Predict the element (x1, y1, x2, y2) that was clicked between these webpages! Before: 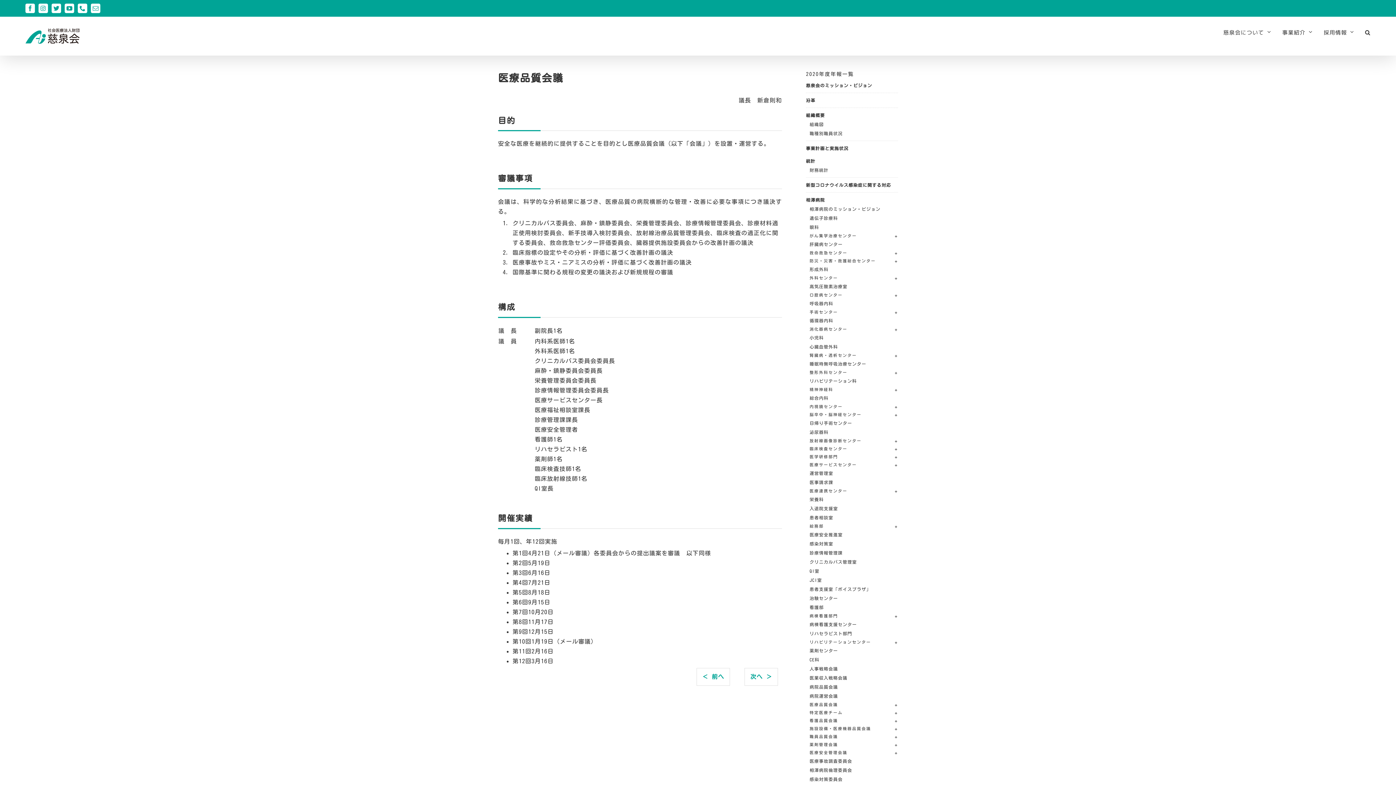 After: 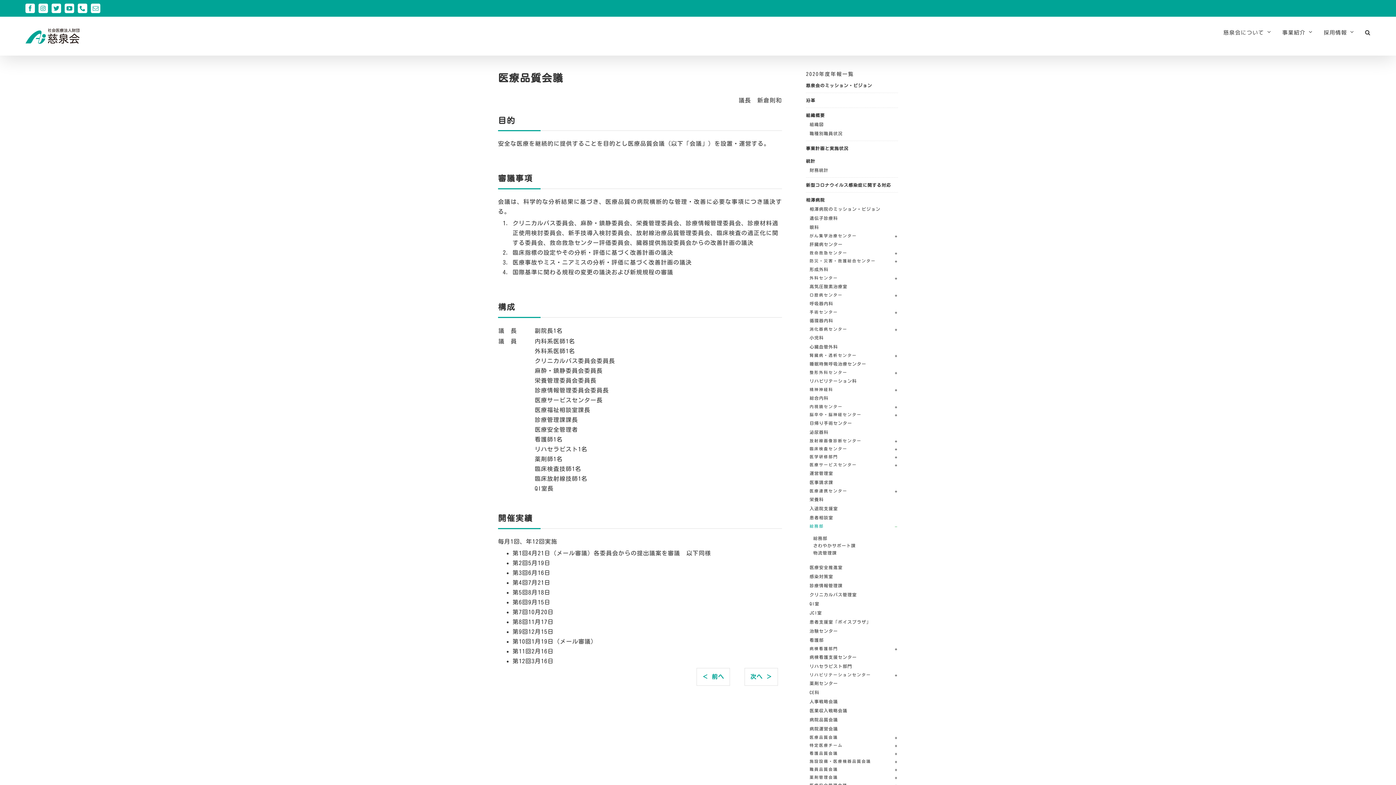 Action: label: 総務部 bbox: (809, 523, 898, 531)